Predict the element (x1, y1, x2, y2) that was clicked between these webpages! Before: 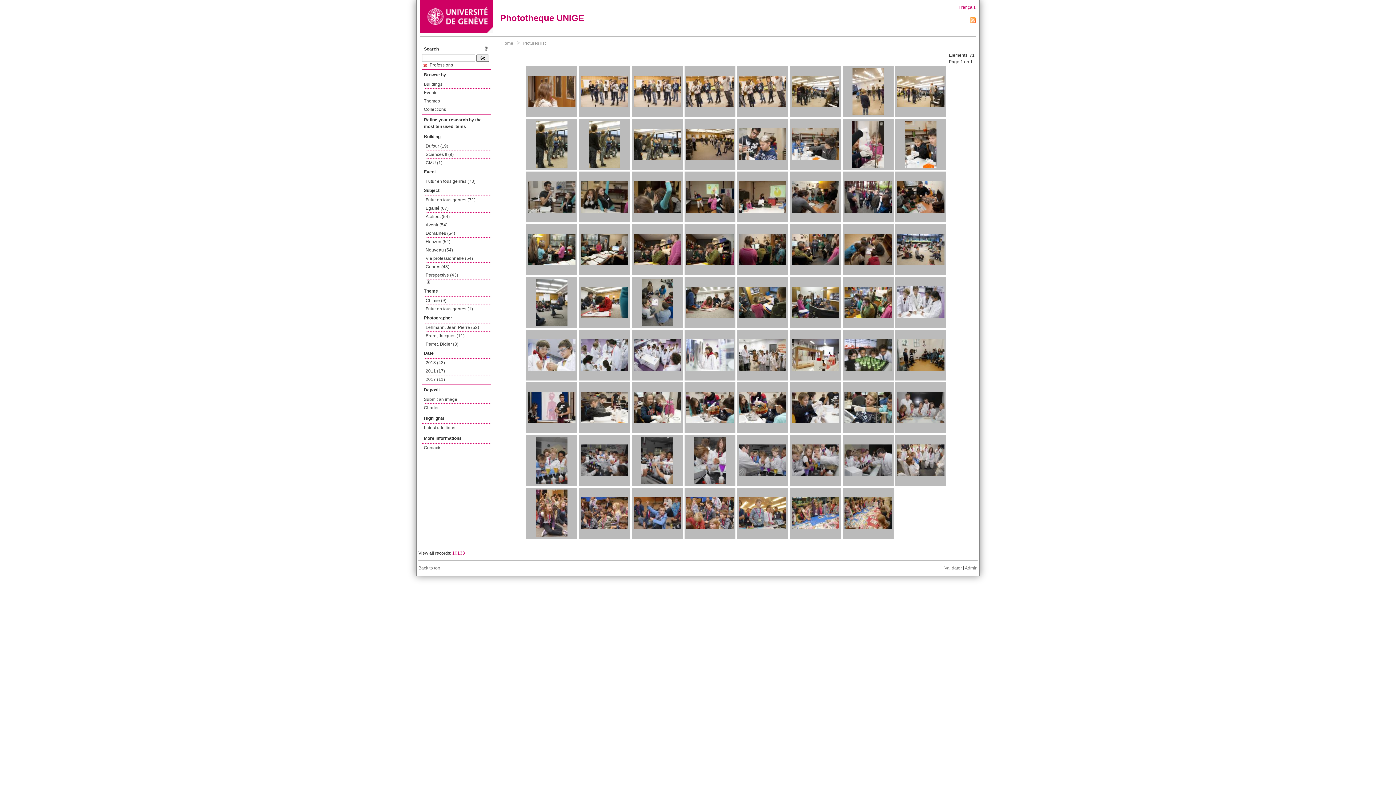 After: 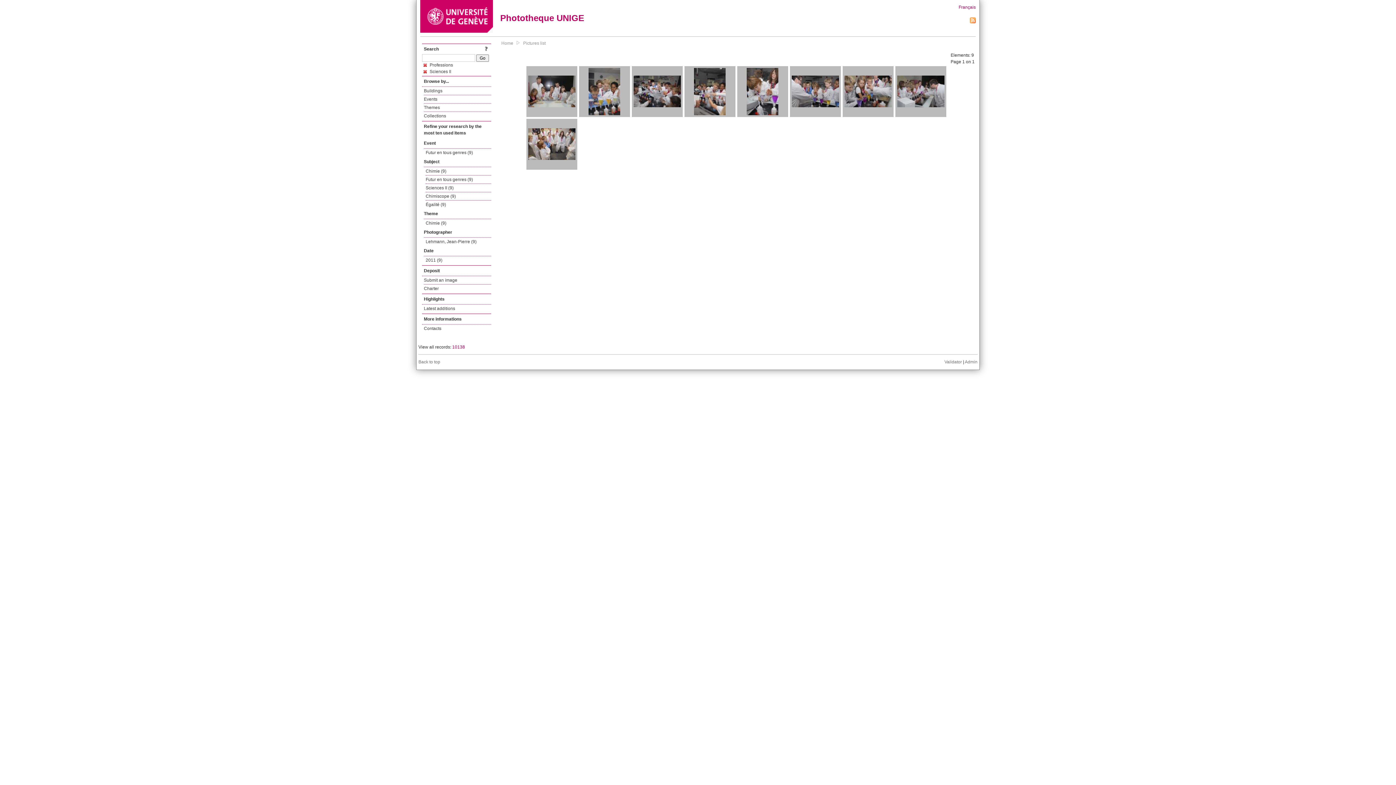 Action: bbox: (425, 150, 491, 158) label: Sciences II (9)